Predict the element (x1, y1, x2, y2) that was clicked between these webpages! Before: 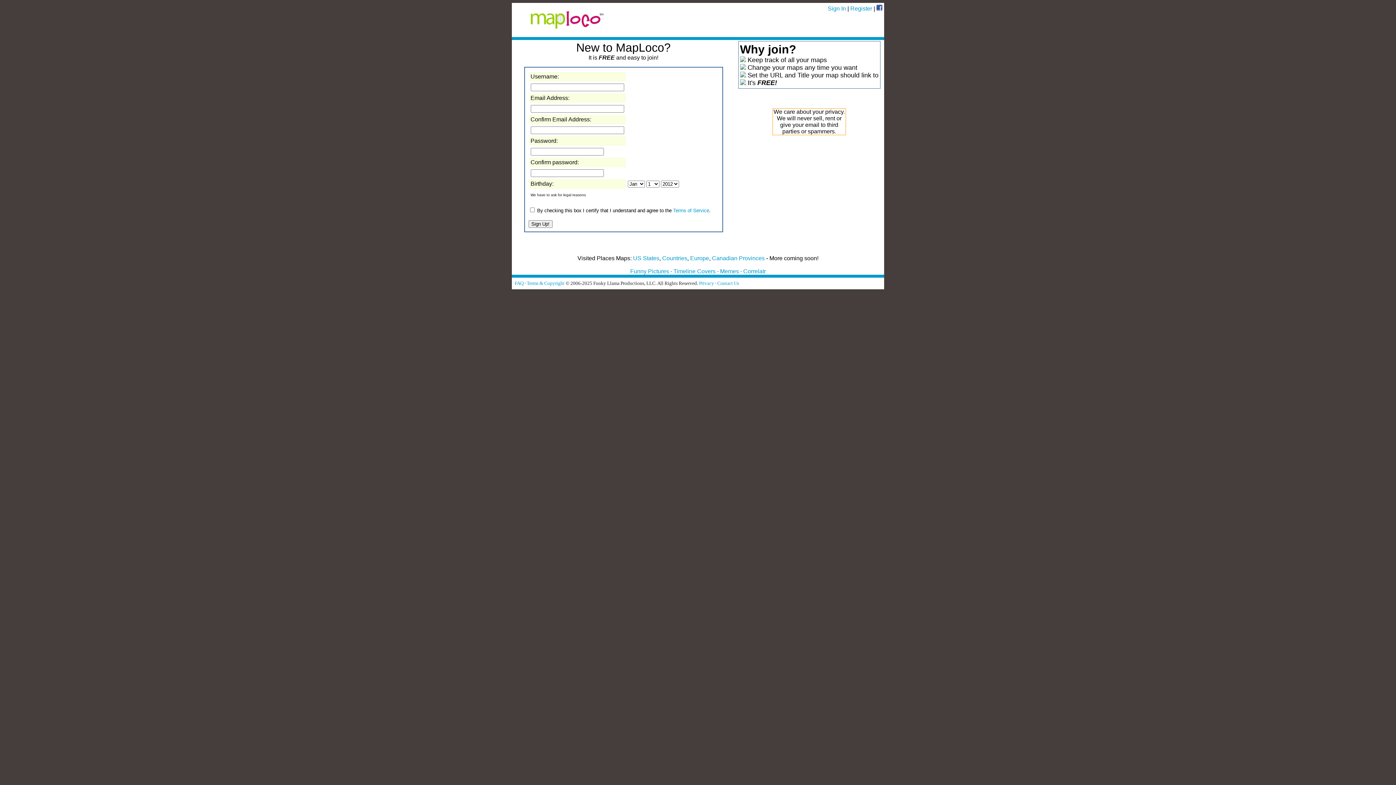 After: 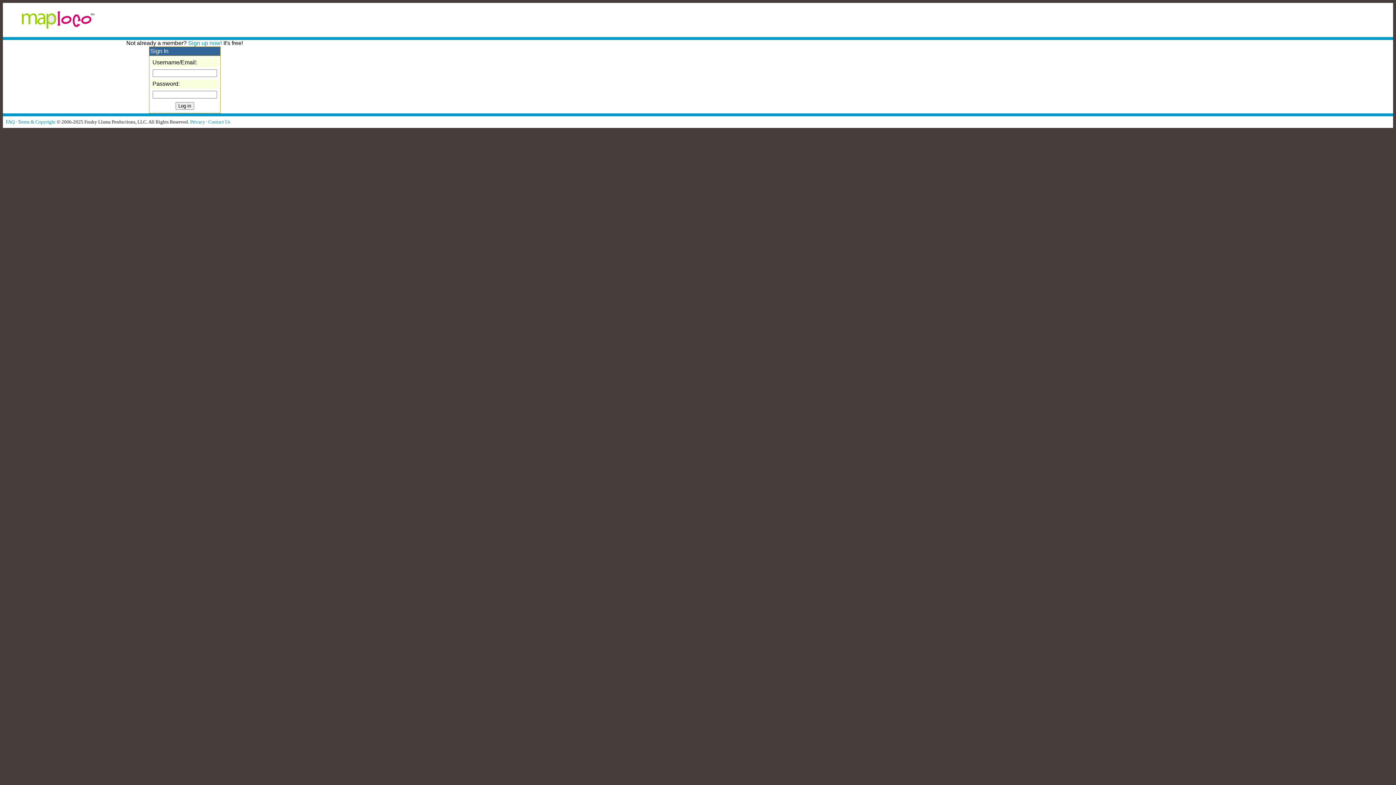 Action: bbox: (828, 5, 846, 11) label: Sign In